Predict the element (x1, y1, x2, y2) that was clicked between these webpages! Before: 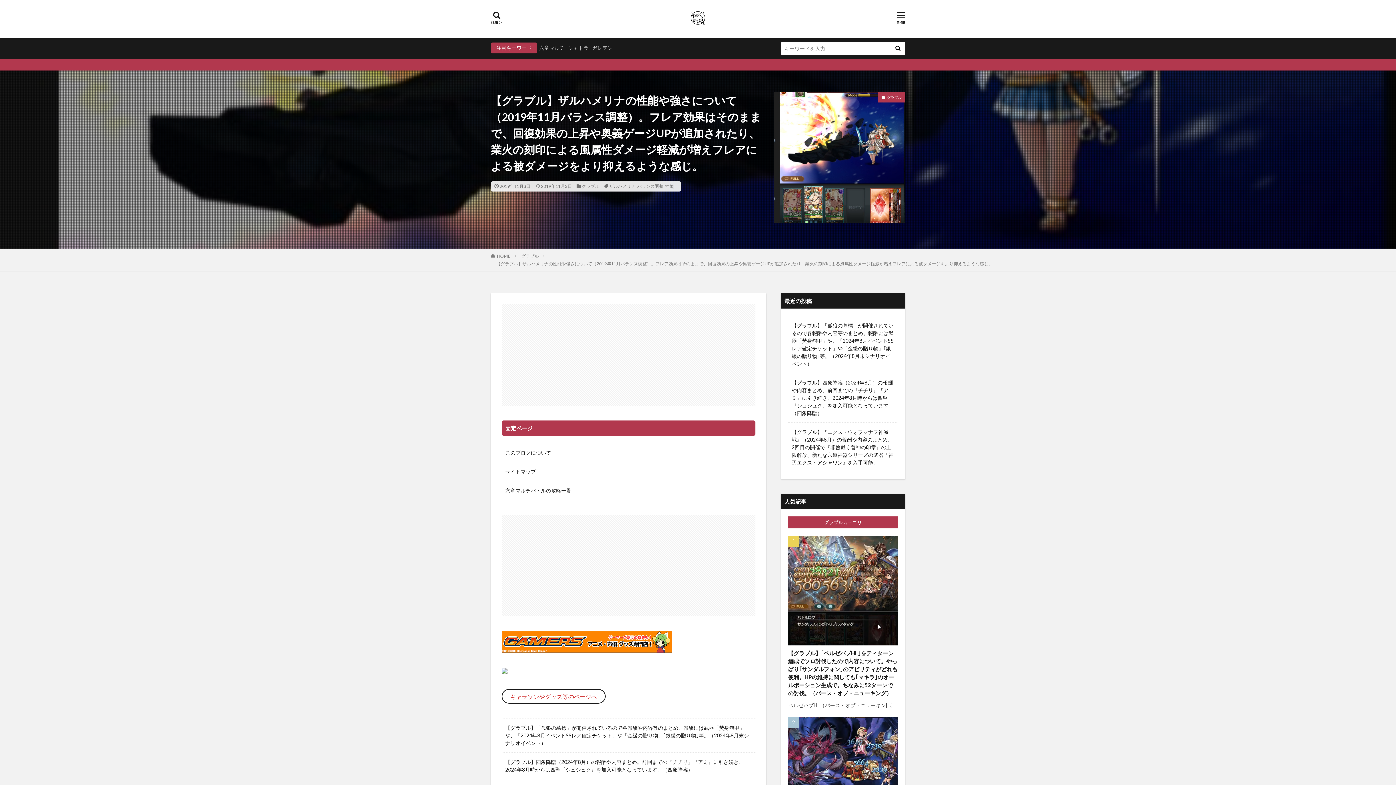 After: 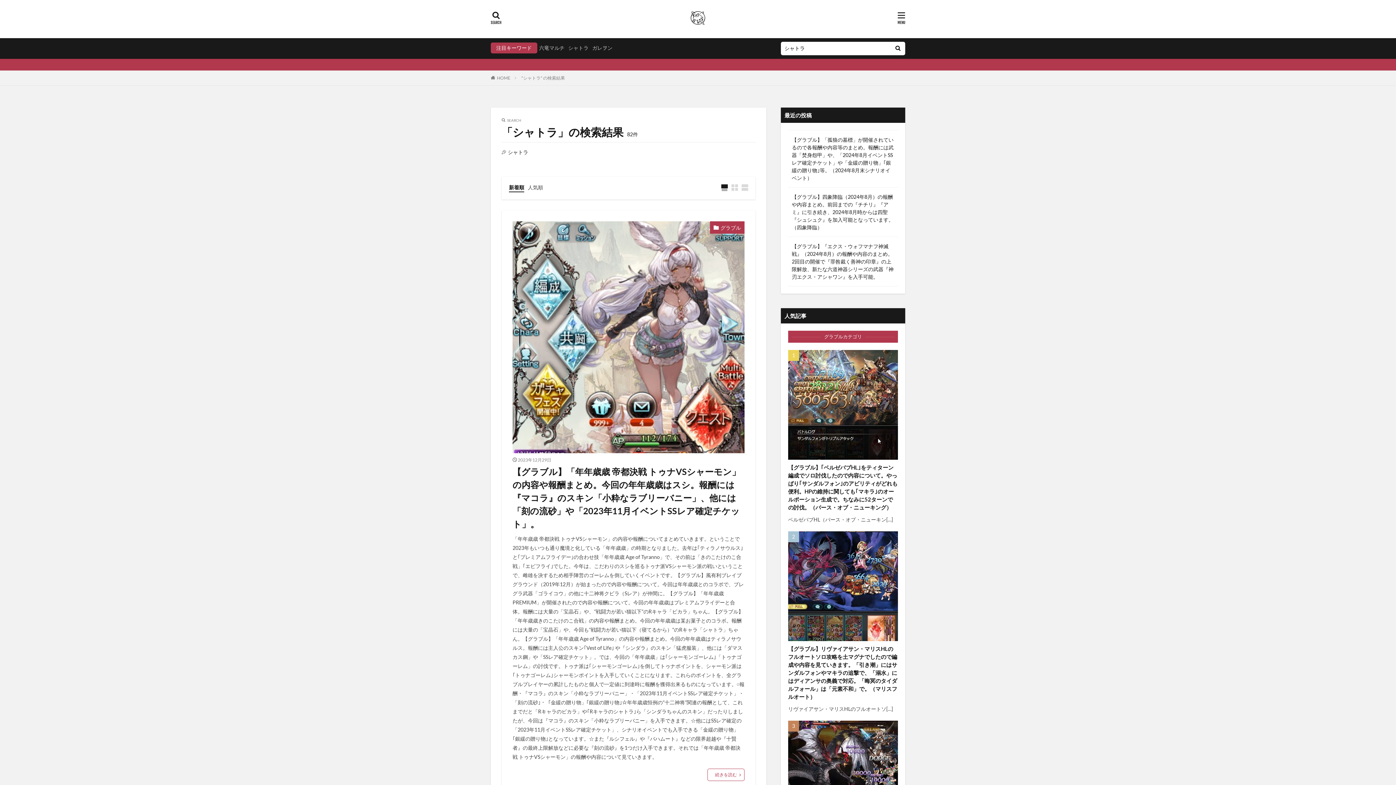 Action: label: シャトラ bbox: (568, 44, 588, 50)